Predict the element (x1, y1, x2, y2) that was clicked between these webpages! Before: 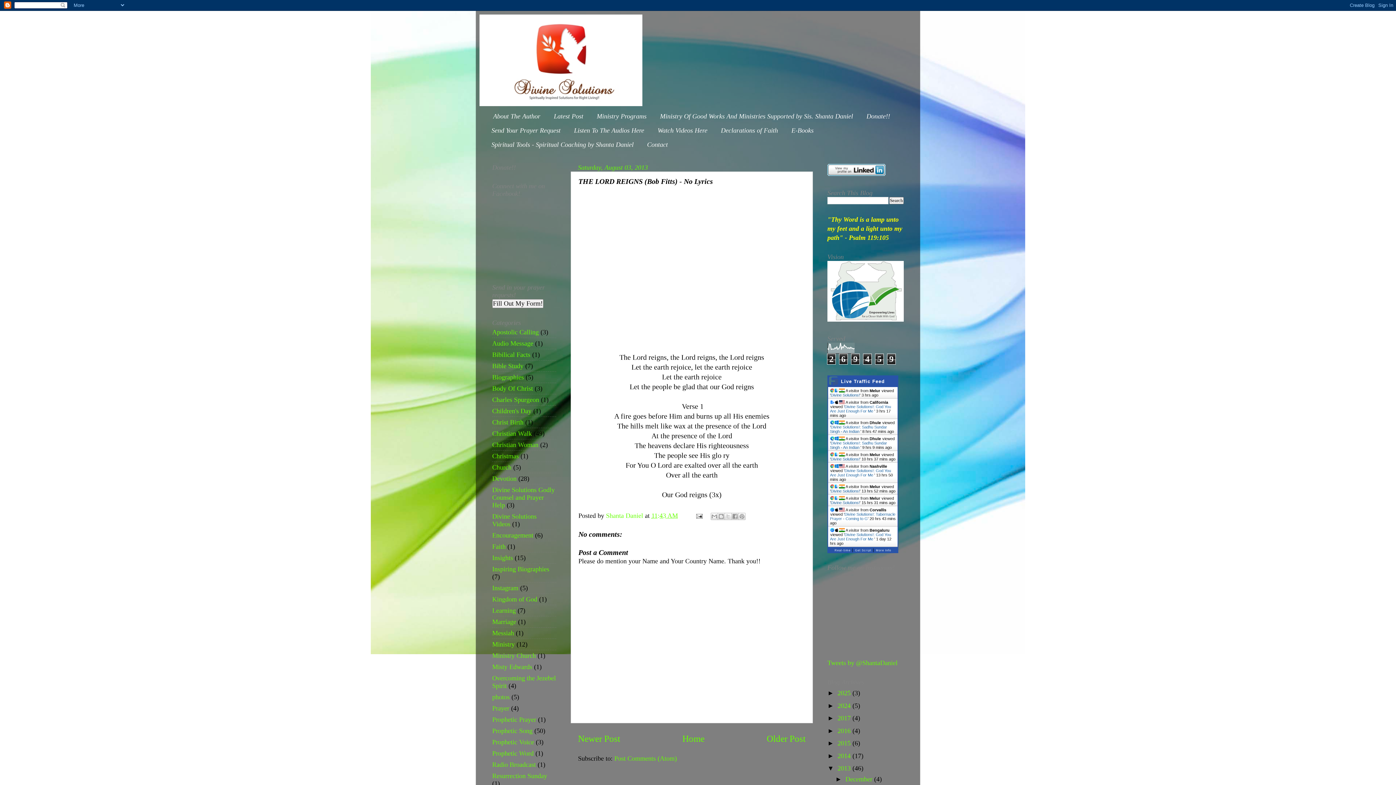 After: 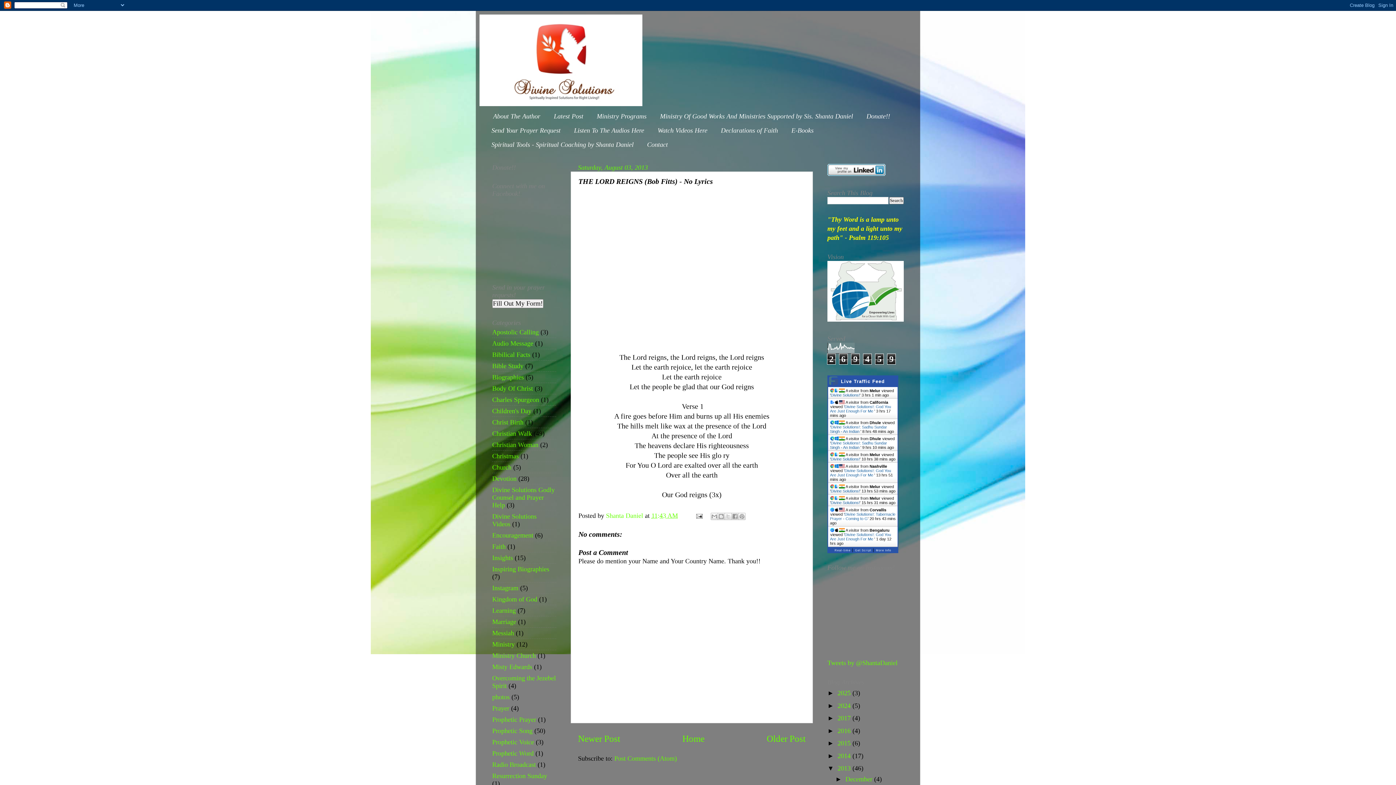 Action: label: Real-time bbox: (834, 546, 850, 552)